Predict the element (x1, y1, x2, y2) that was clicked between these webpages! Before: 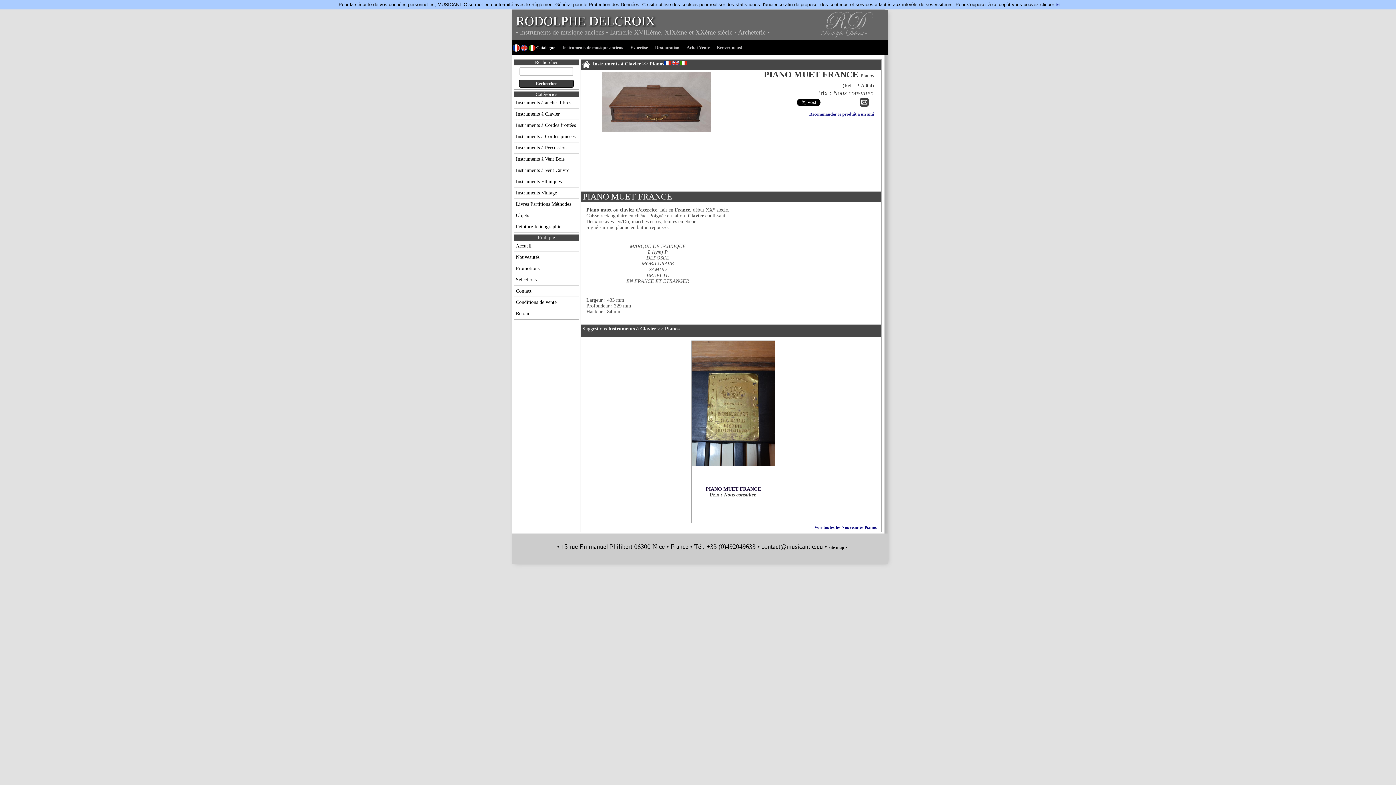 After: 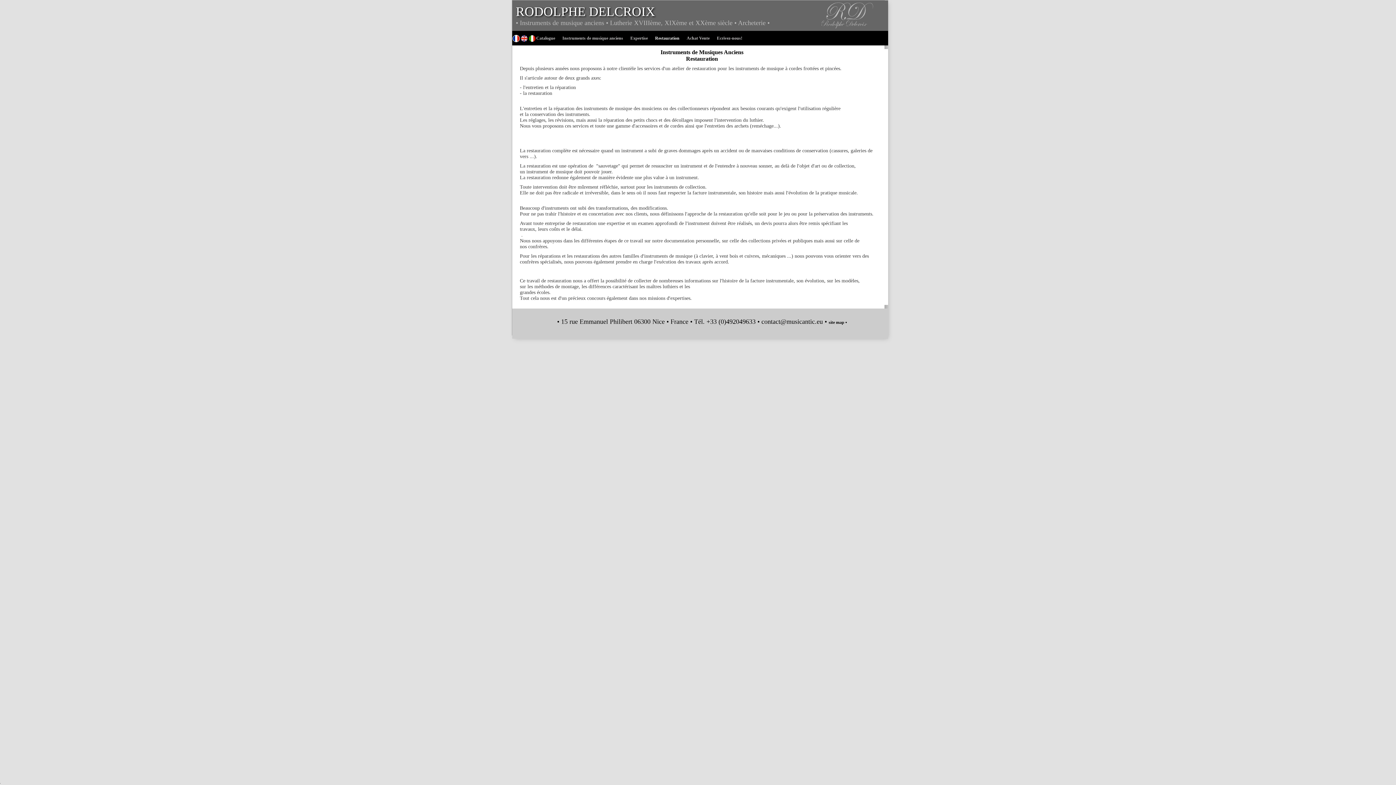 Action: label: Restauration bbox: (655, 44, 679, 51)